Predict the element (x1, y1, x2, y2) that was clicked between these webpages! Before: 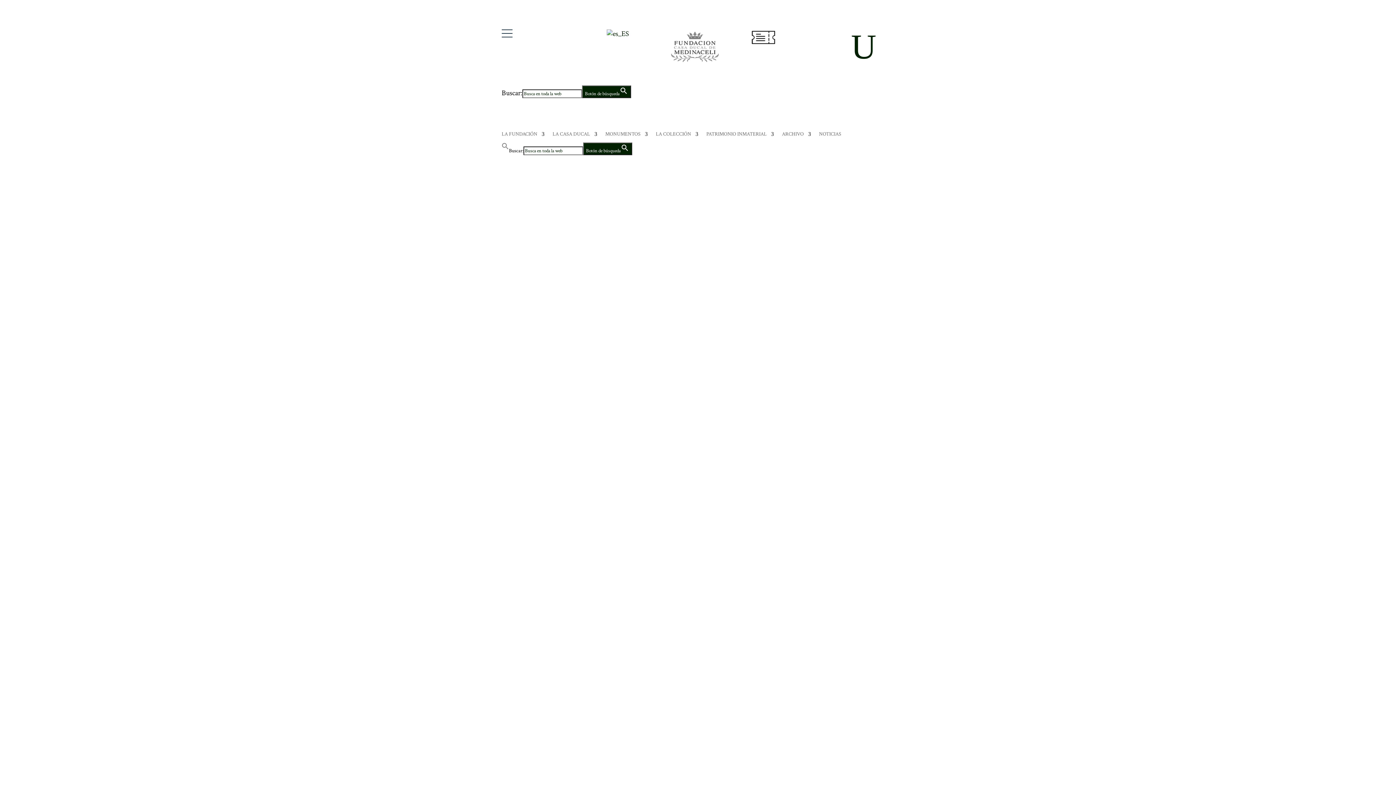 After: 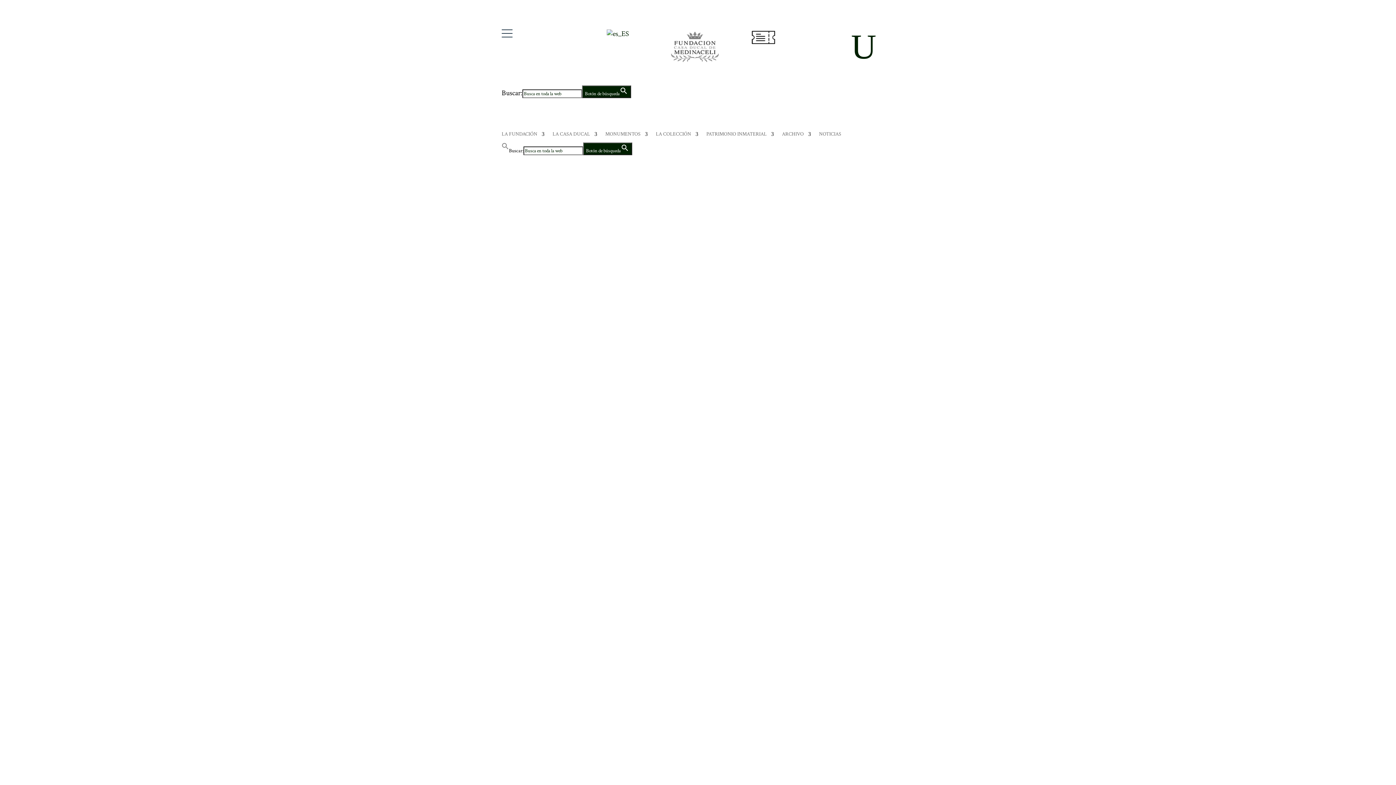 Action: bbox: (782, 131, 811, 139) label: ARCHIVO